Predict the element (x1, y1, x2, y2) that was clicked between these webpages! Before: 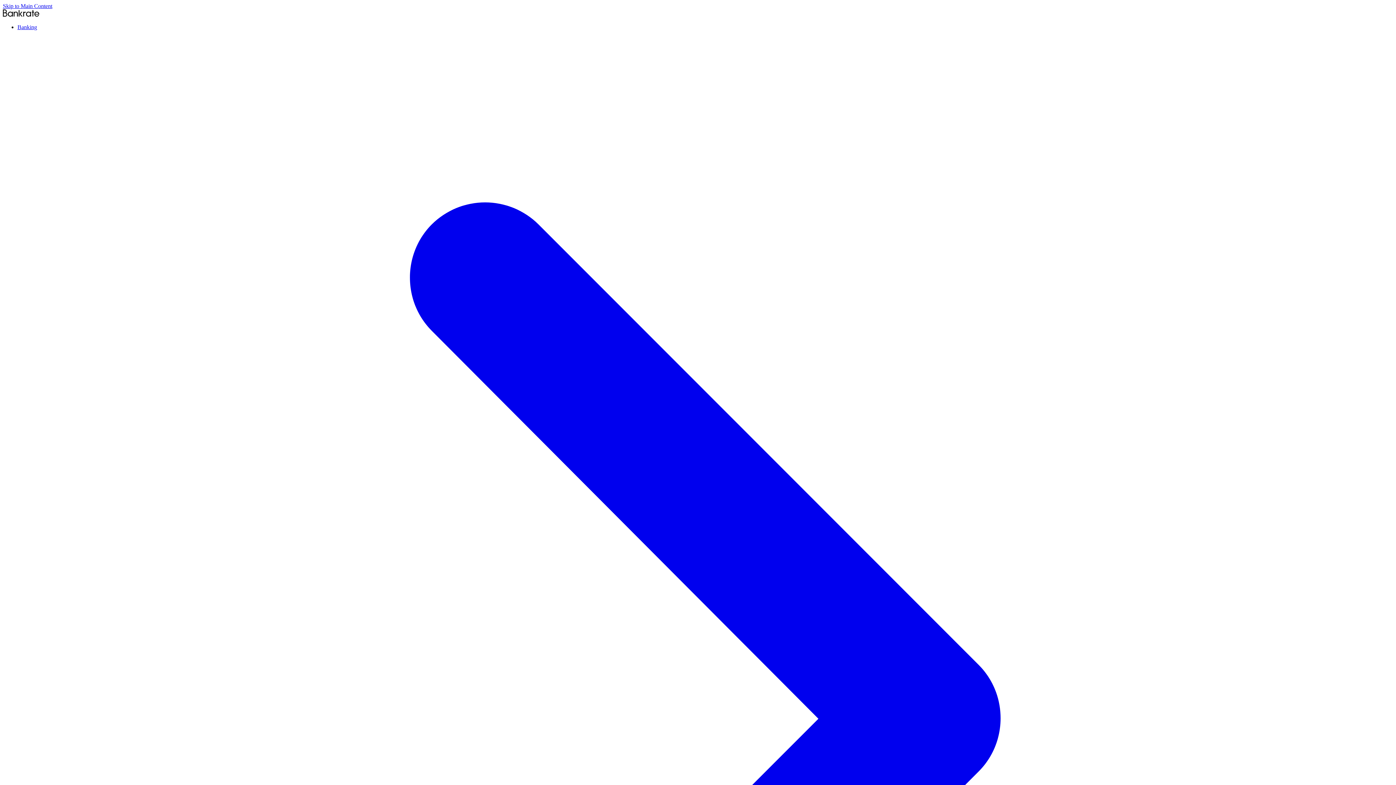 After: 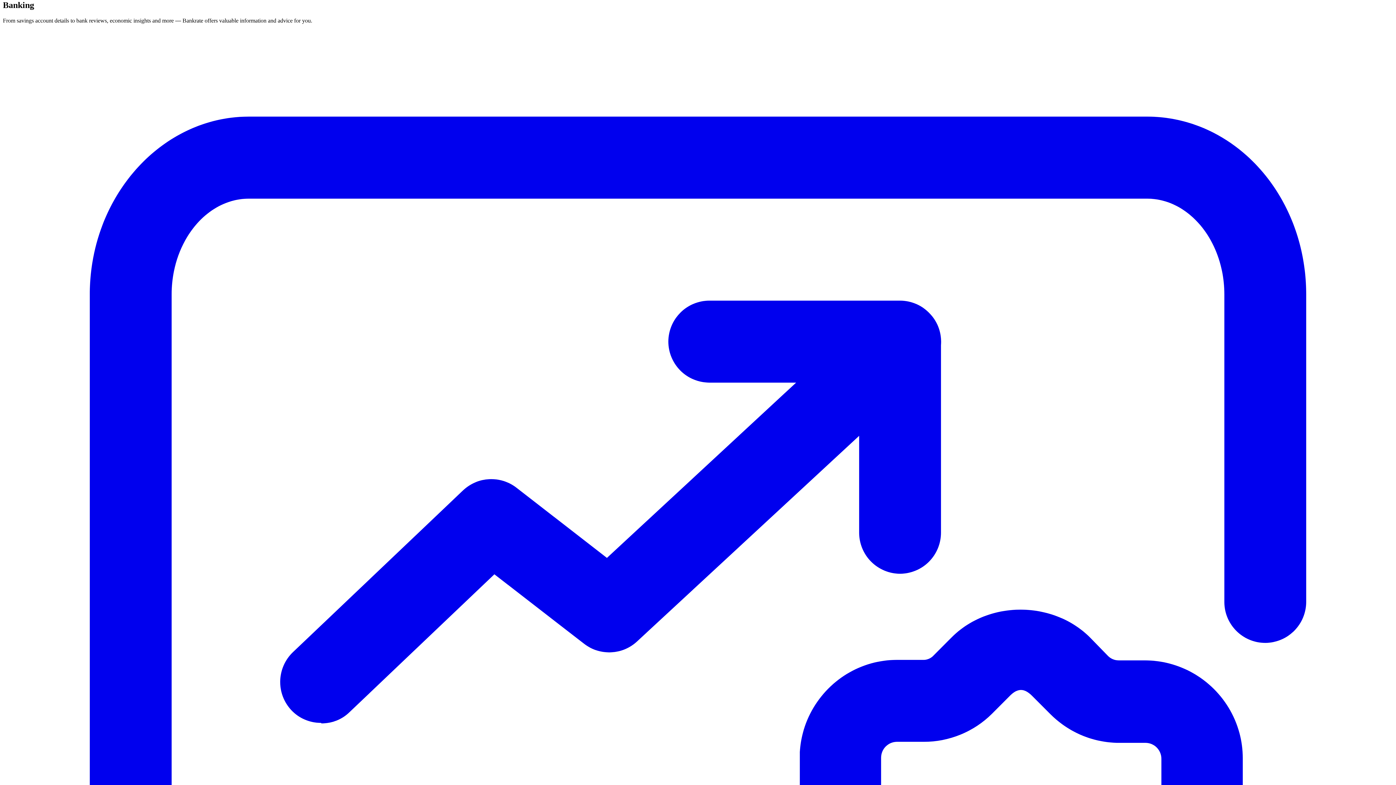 Action: label: Skip to Main Content bbox: (2, 2, 52, 9)